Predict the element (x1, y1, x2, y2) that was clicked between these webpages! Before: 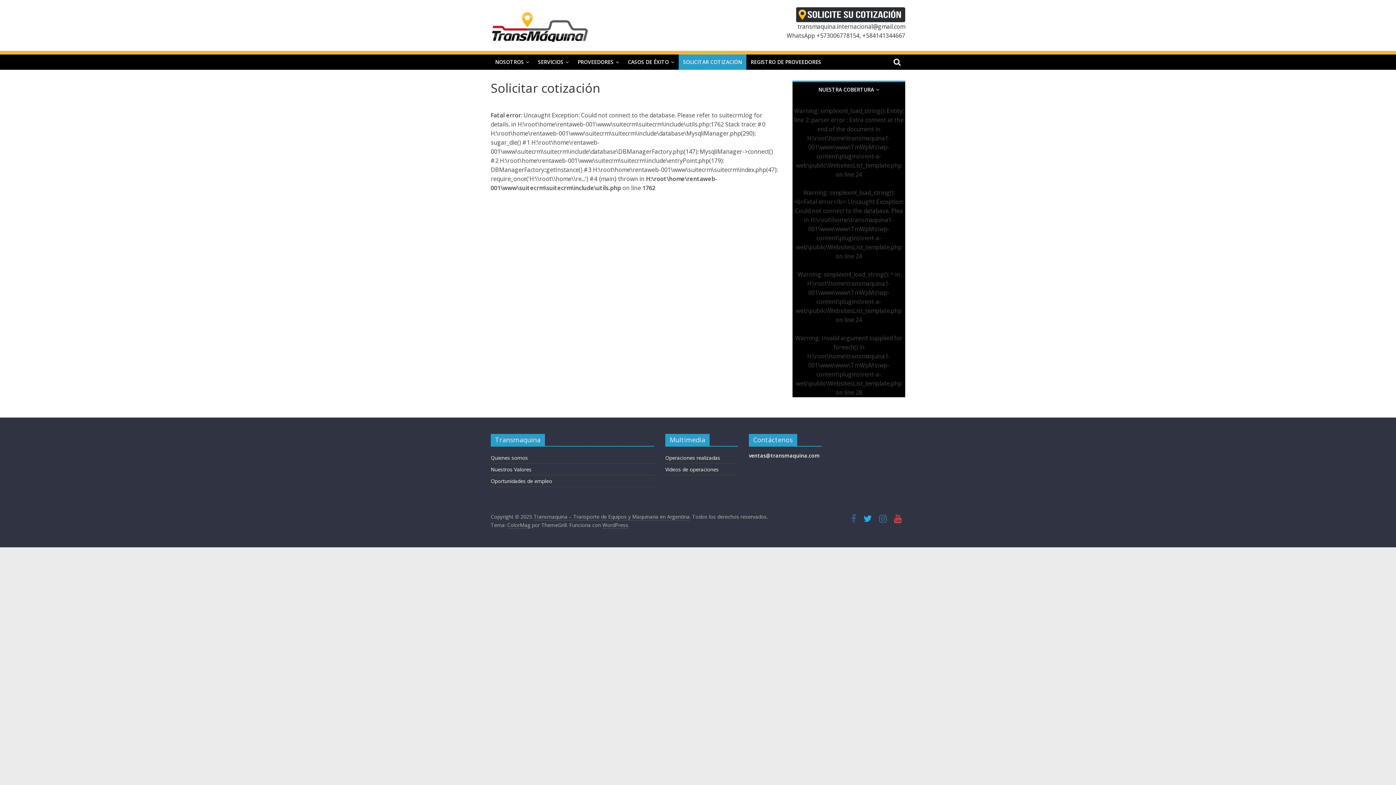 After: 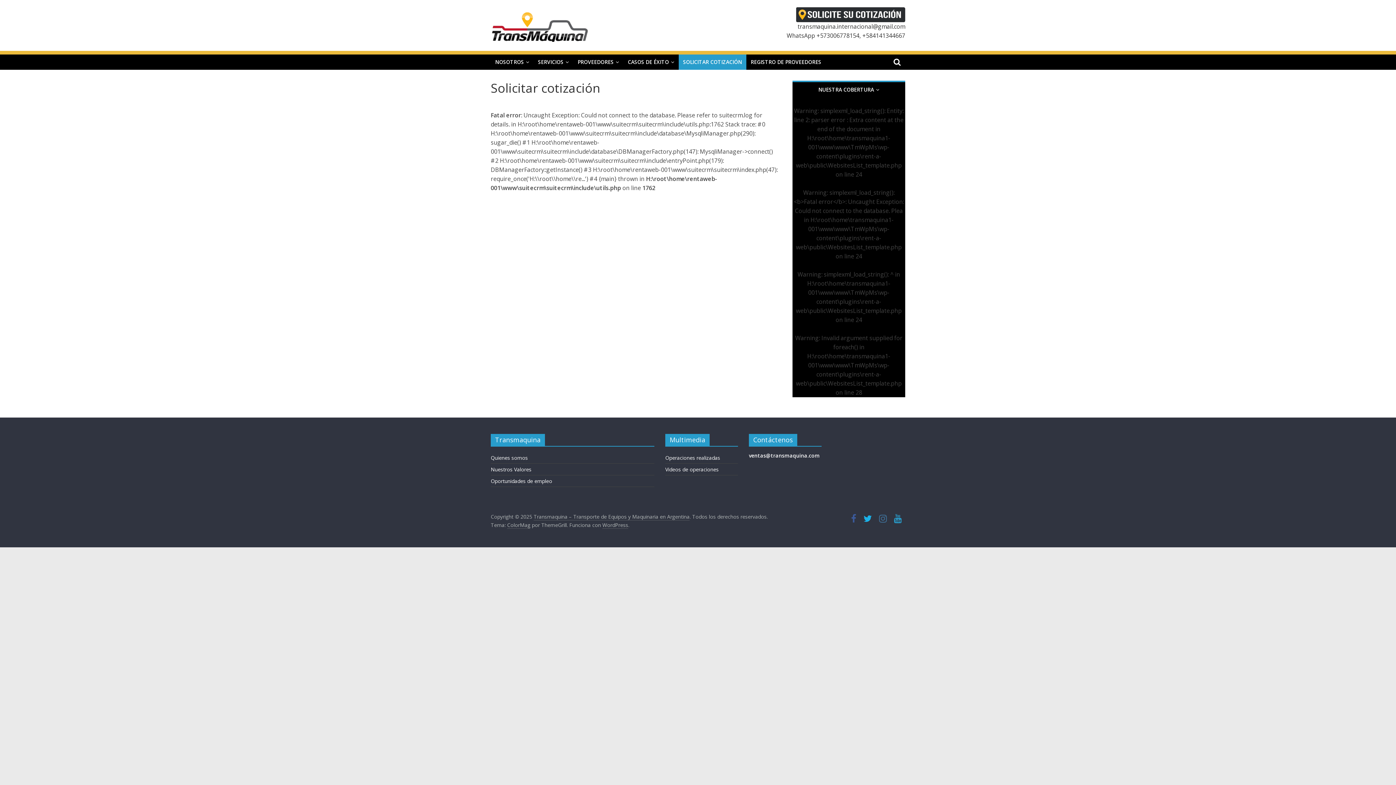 Action: bbox: (890, 516, 905, 523)